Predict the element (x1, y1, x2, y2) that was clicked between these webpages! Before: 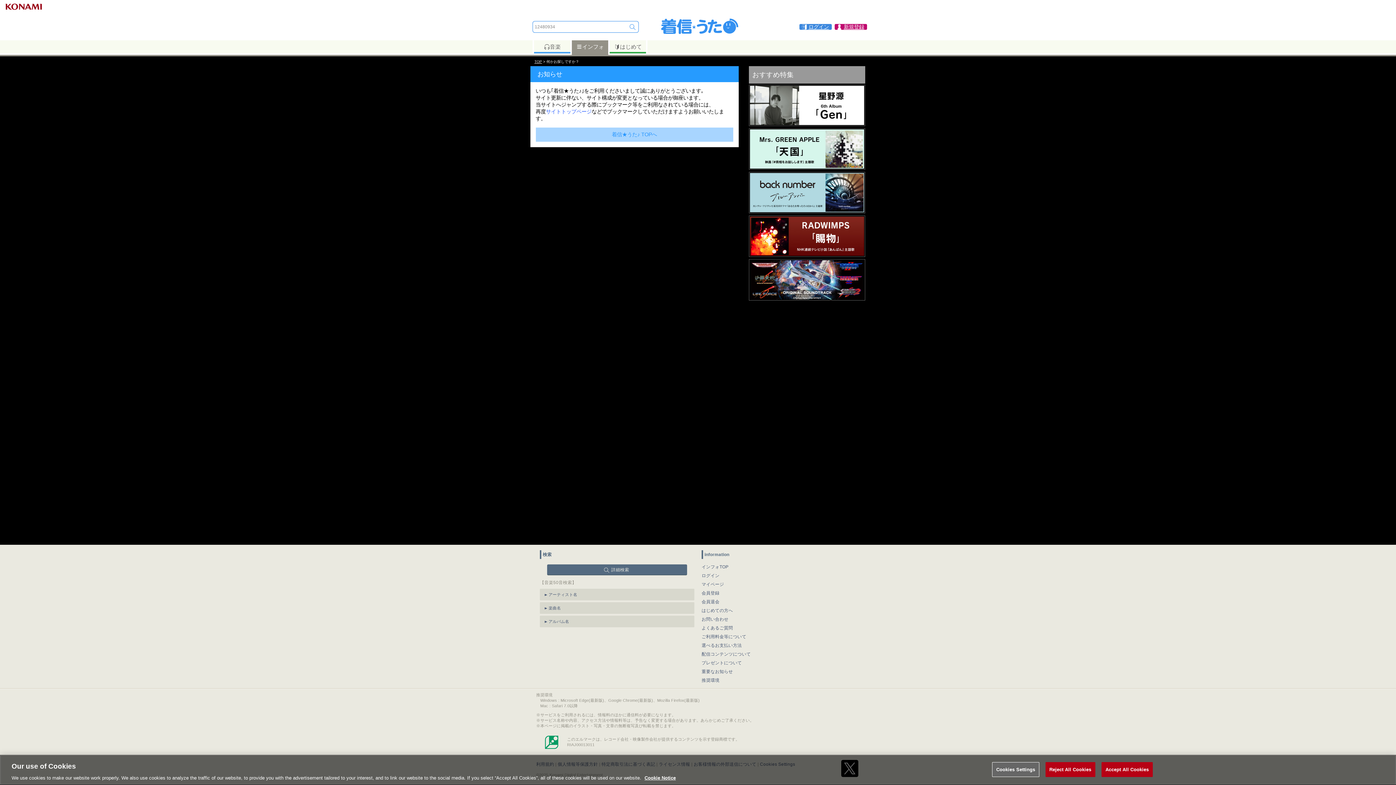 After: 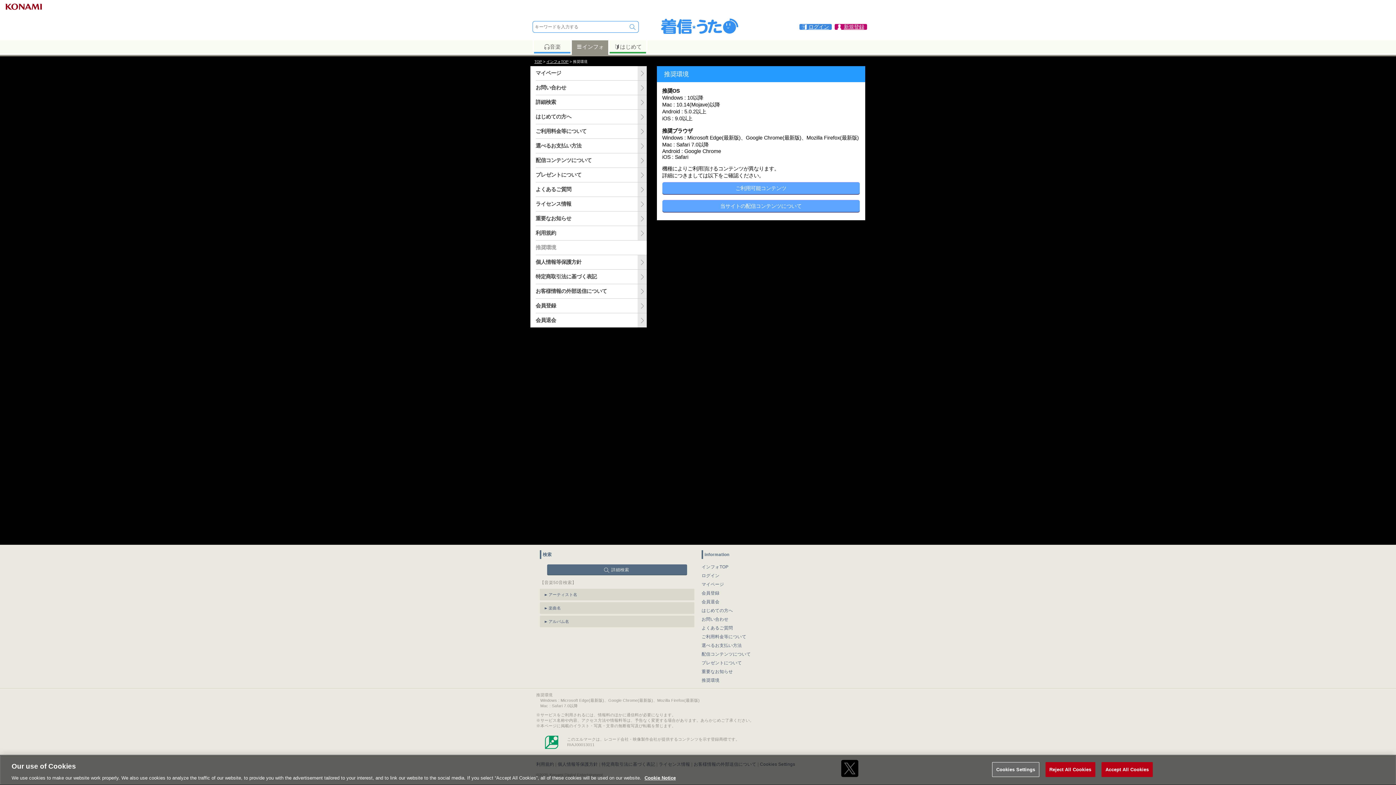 Action: bbox: (701, 676, 720, 685) label: 推奨環境